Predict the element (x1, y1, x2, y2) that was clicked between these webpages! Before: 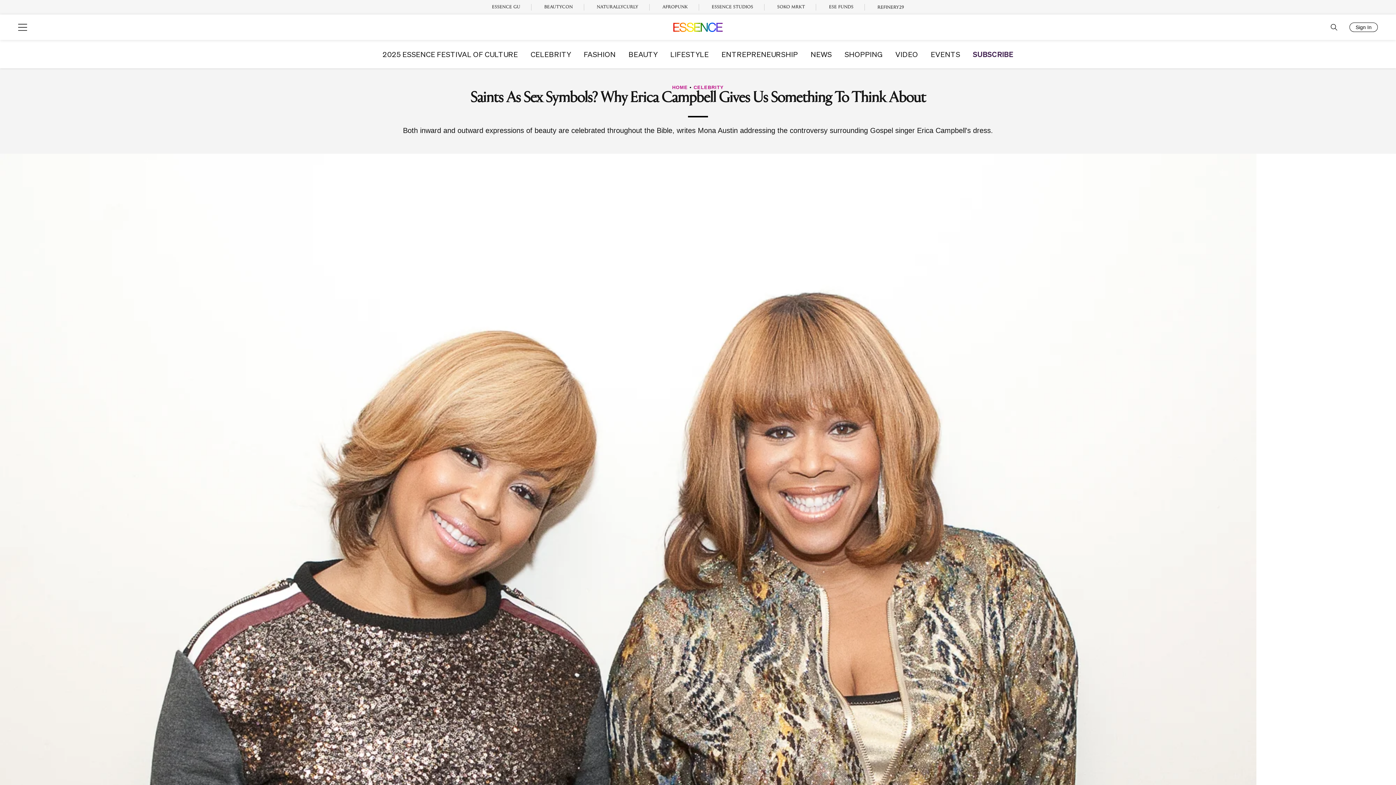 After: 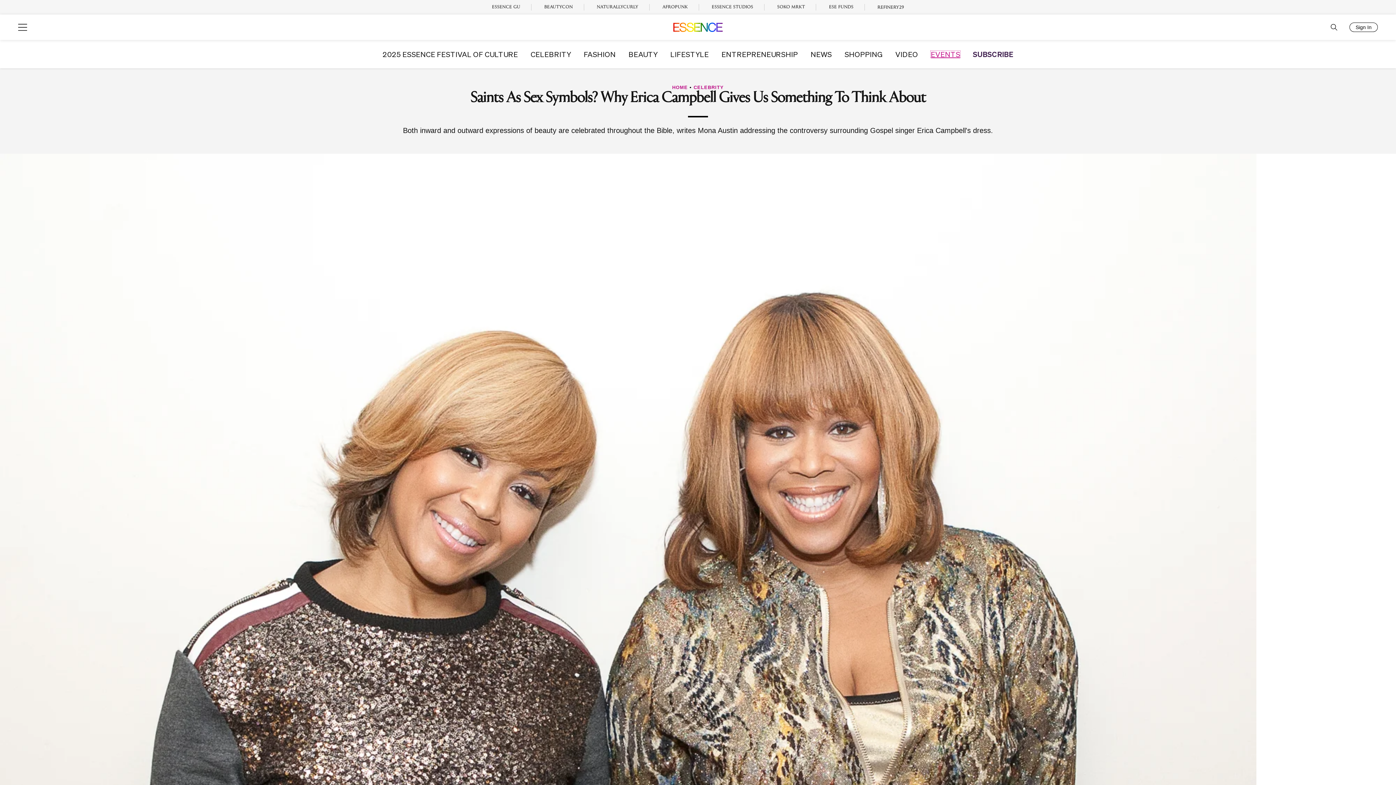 Action: bbox: (931, 50, 960, 57) label: EVENTS